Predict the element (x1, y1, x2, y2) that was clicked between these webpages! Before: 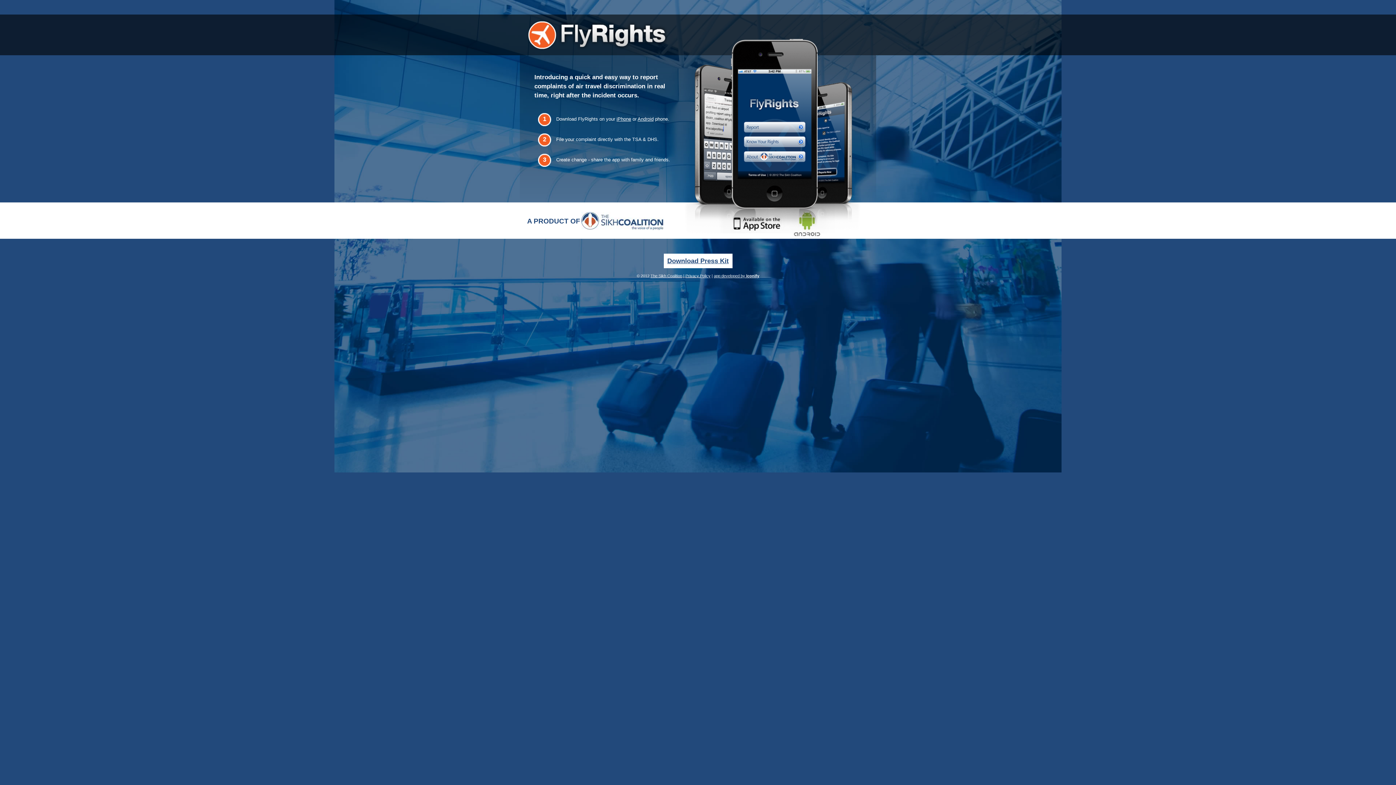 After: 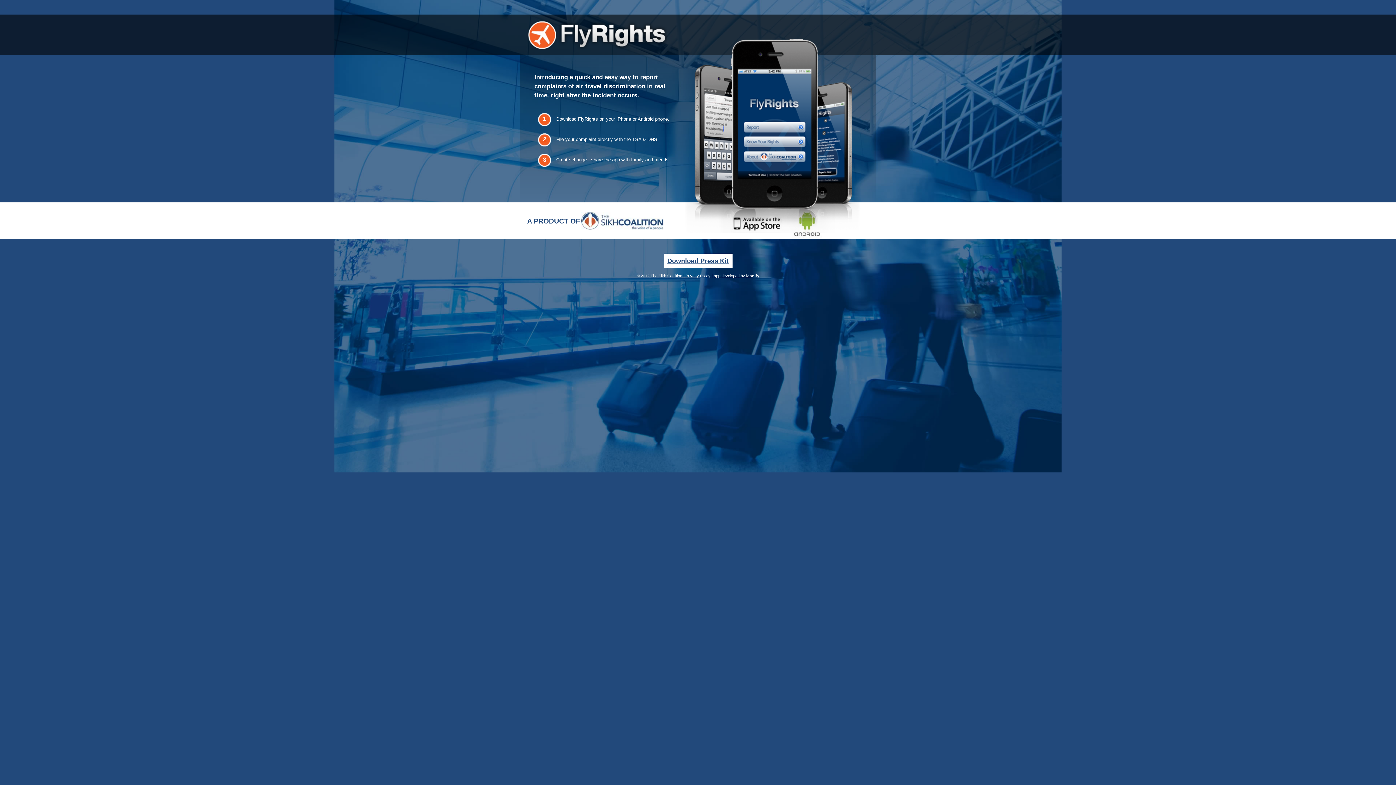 Action: bbox: (729, 232, 787, 238)